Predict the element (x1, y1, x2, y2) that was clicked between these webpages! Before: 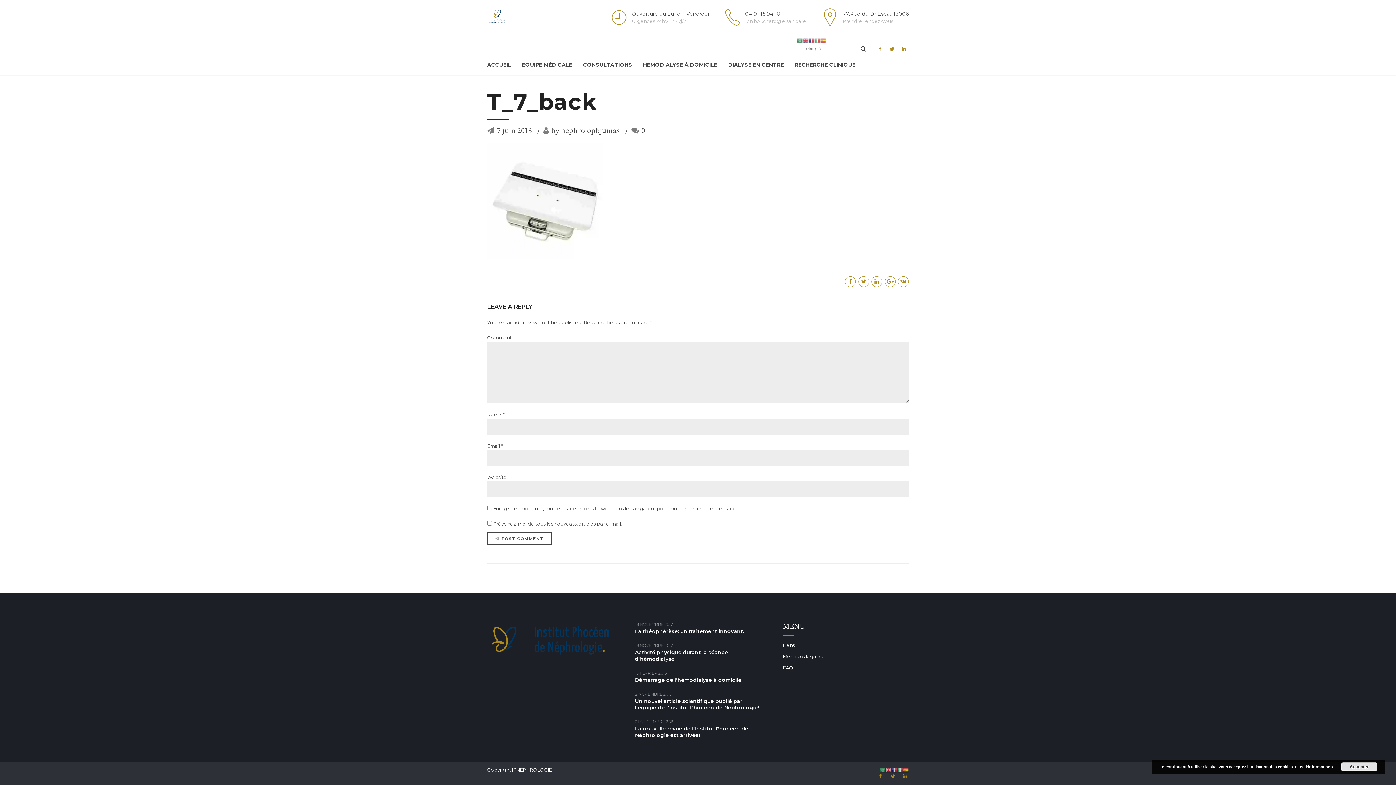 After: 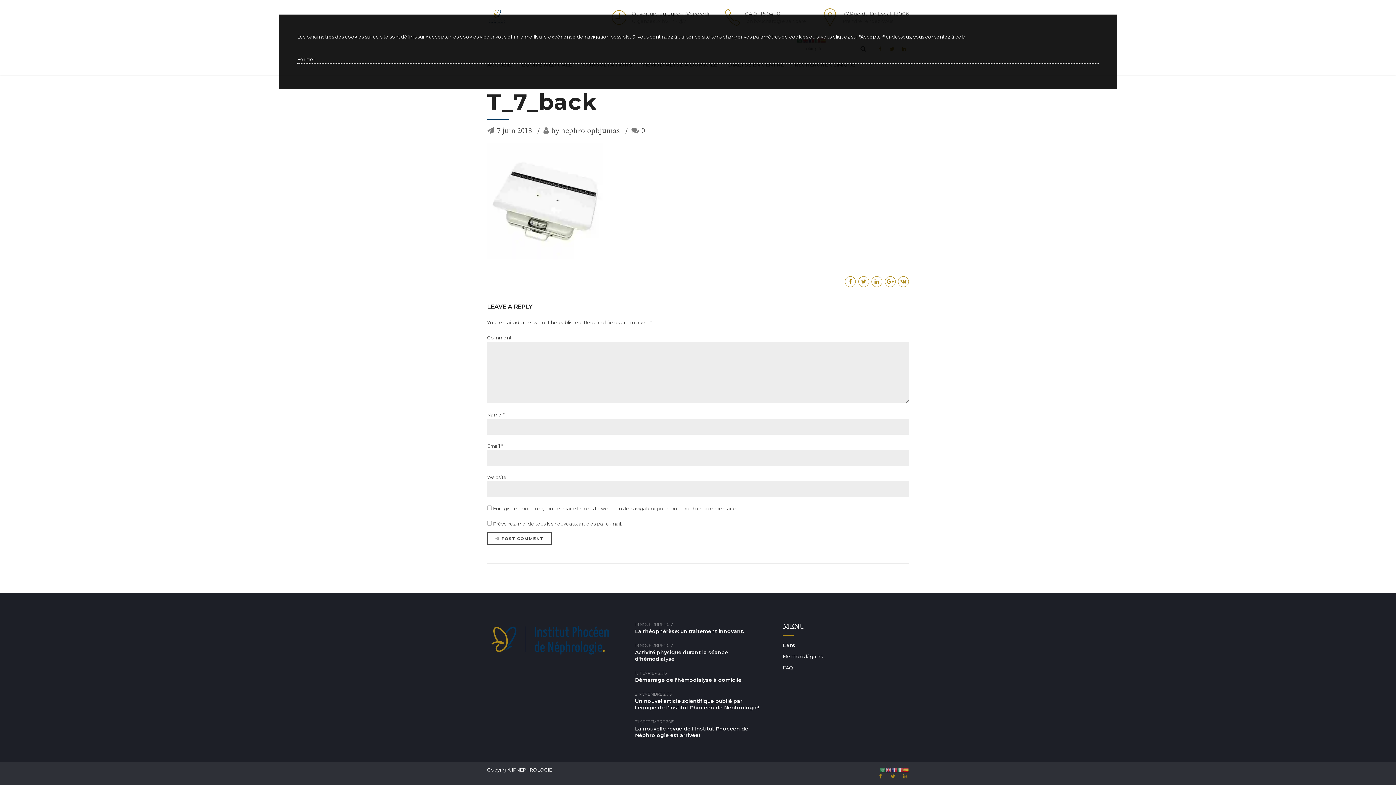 Action: label: Plus d’informations bbox: (1295, 765, 1333, 769)